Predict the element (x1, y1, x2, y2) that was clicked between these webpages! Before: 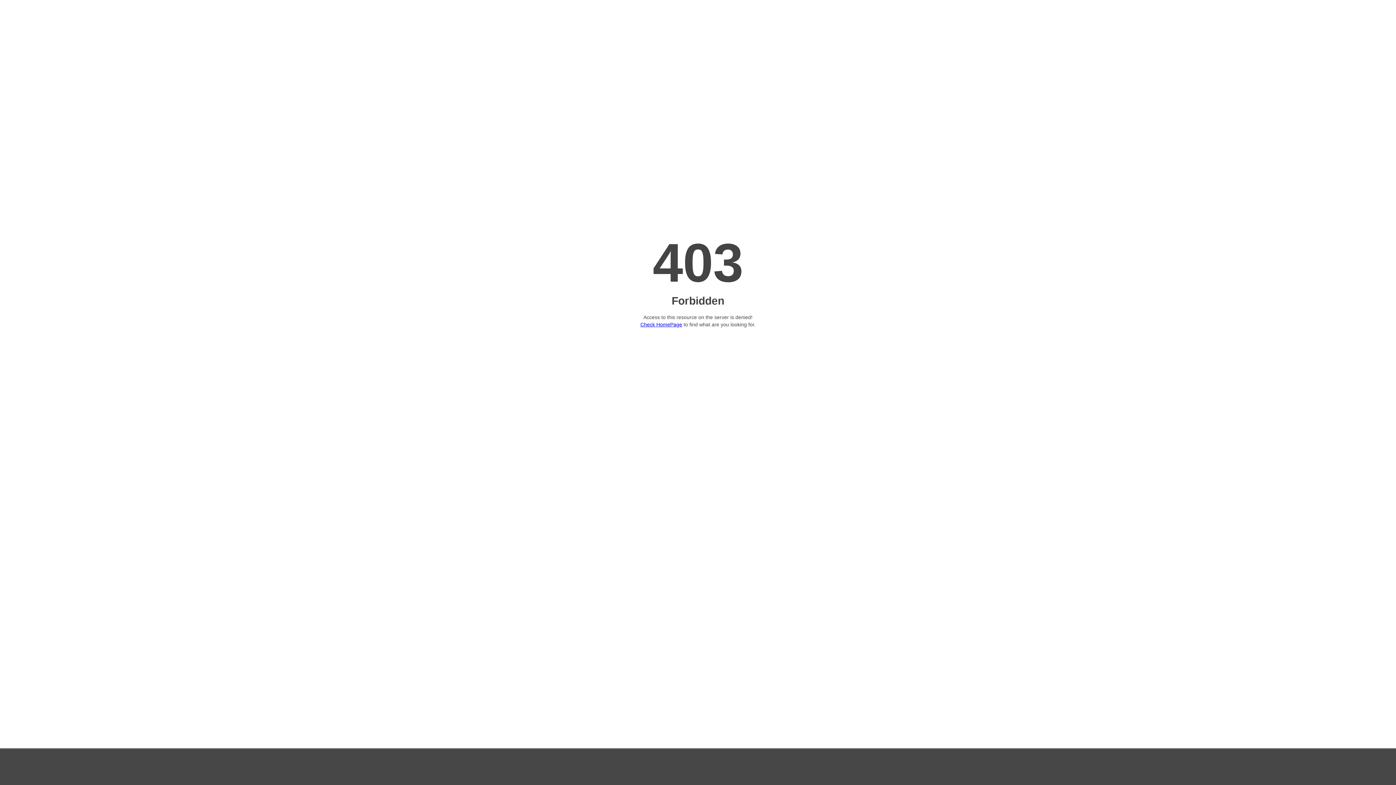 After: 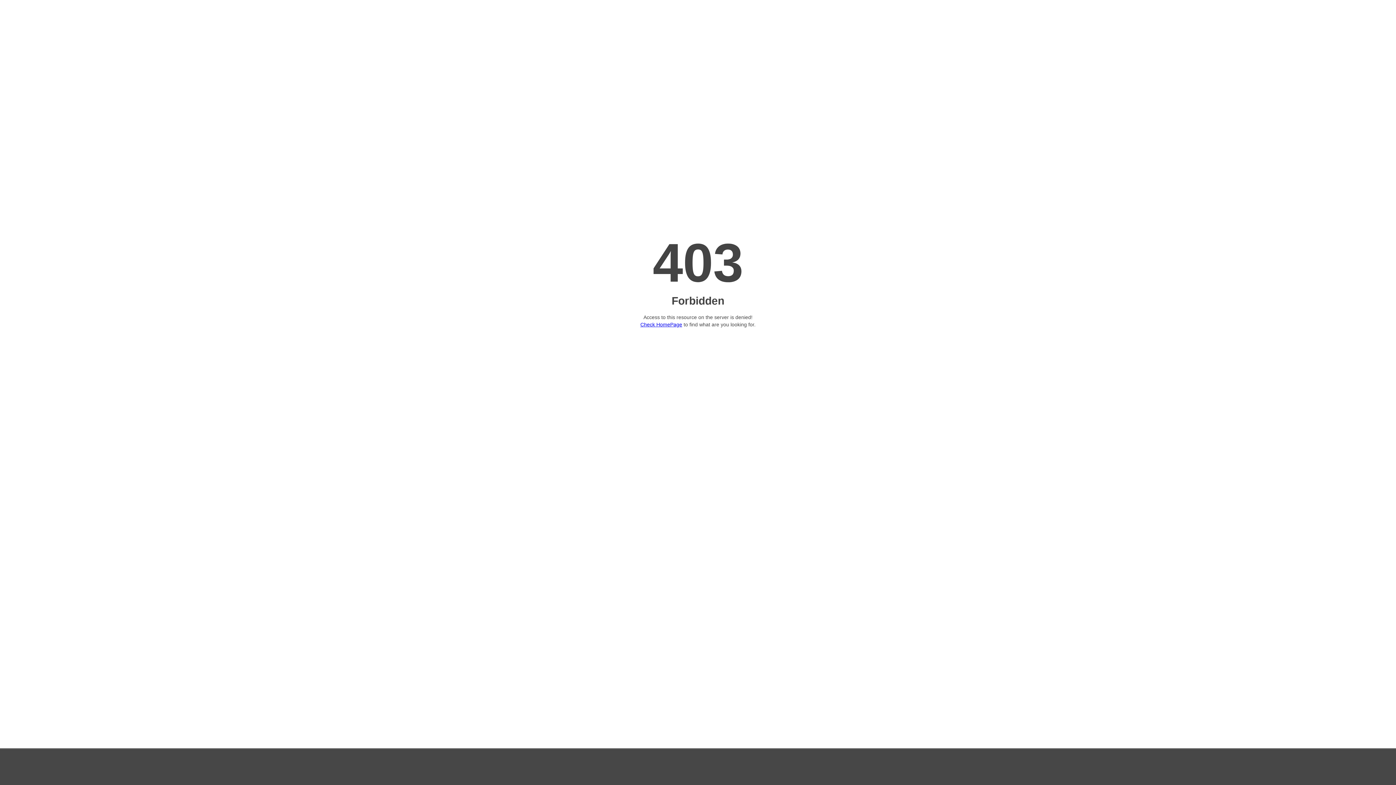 Action: label: Check HomePage bbox: (640, 321, 682, 327)